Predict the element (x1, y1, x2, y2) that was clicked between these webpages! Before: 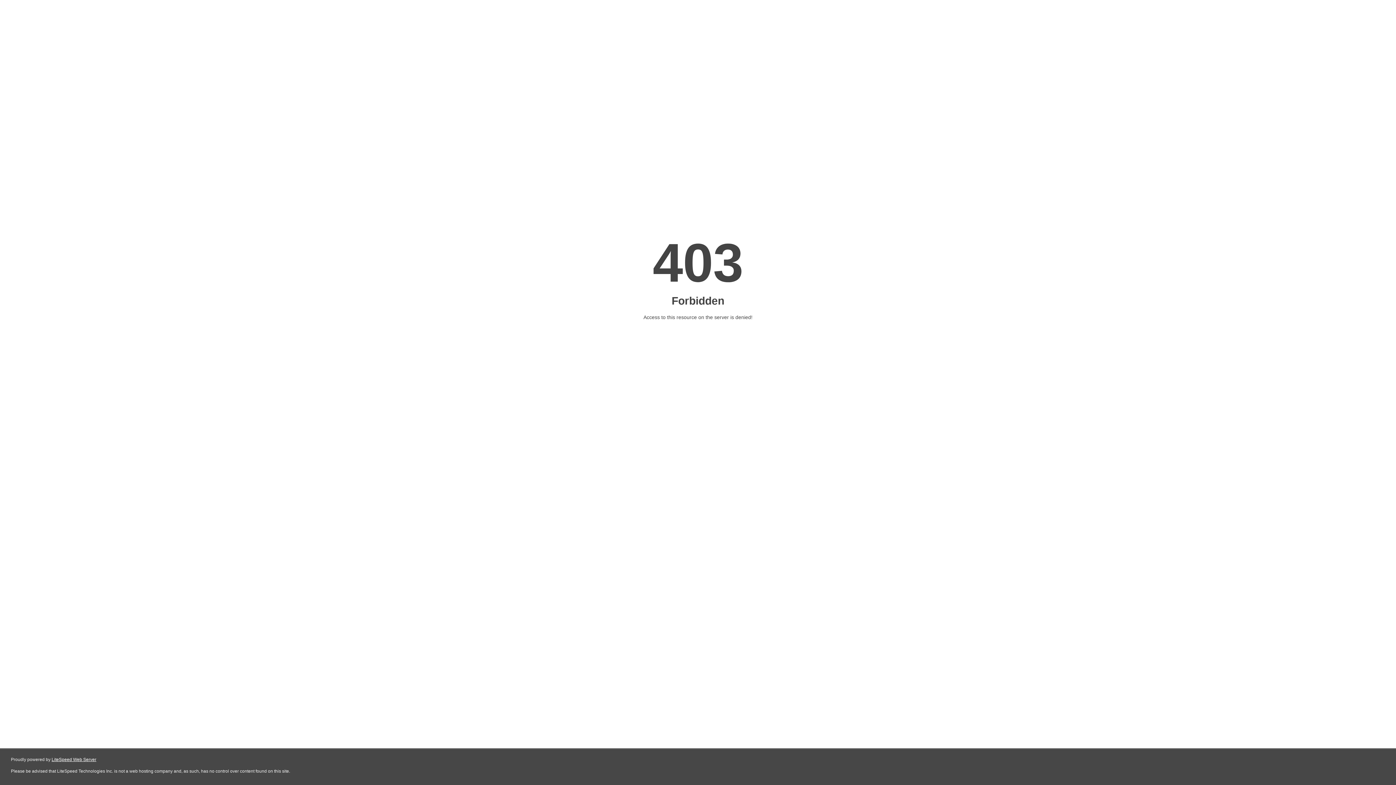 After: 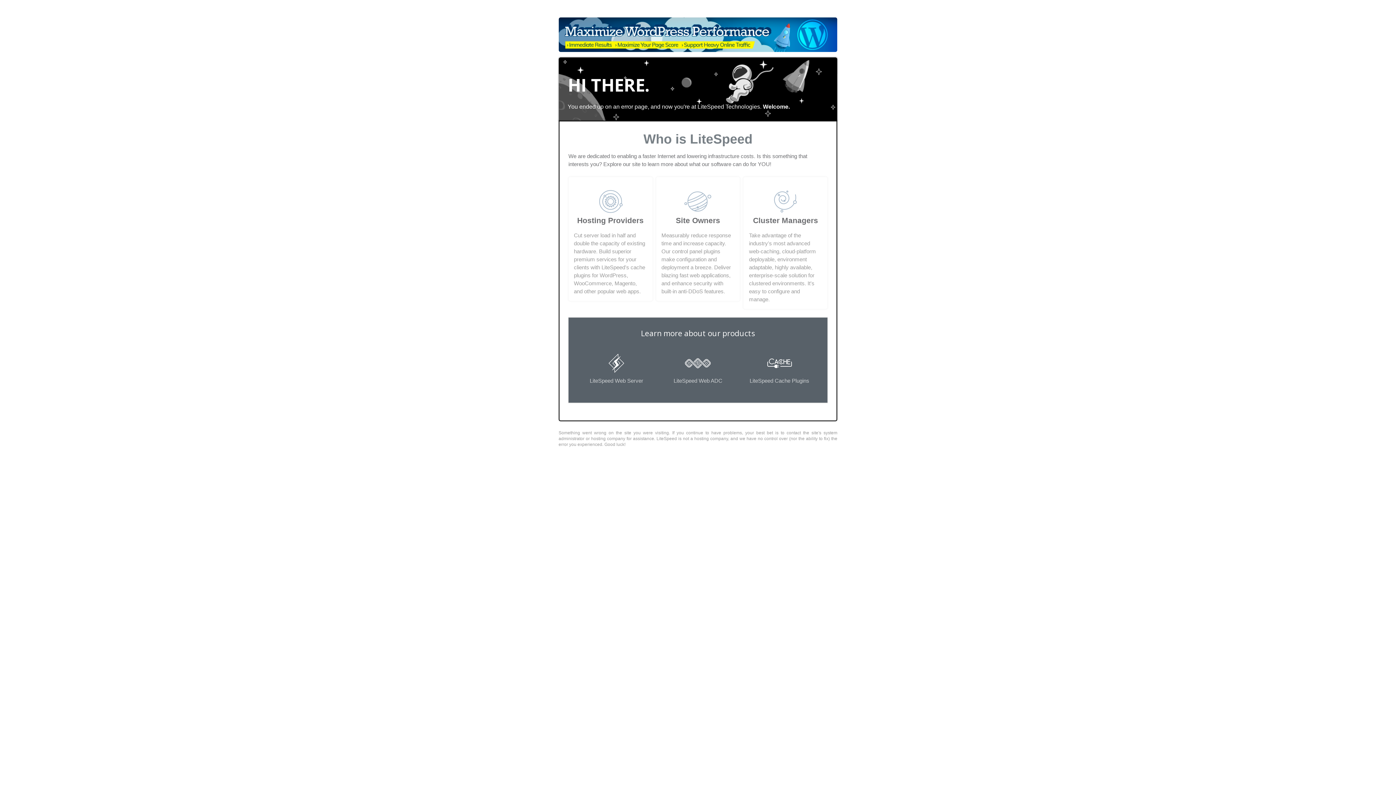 Action: bbox: (51, 757, 96, 762) label: LiteSpeed Web Server